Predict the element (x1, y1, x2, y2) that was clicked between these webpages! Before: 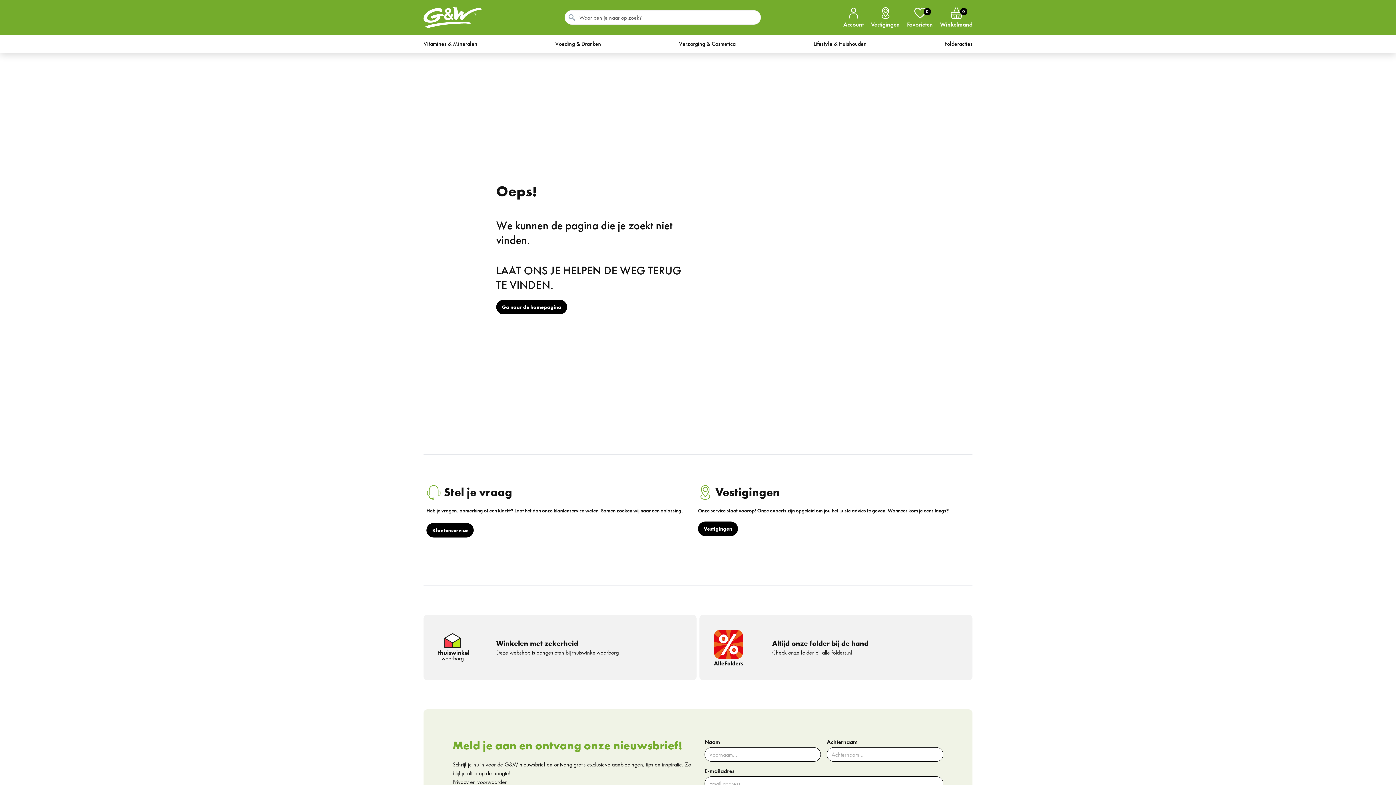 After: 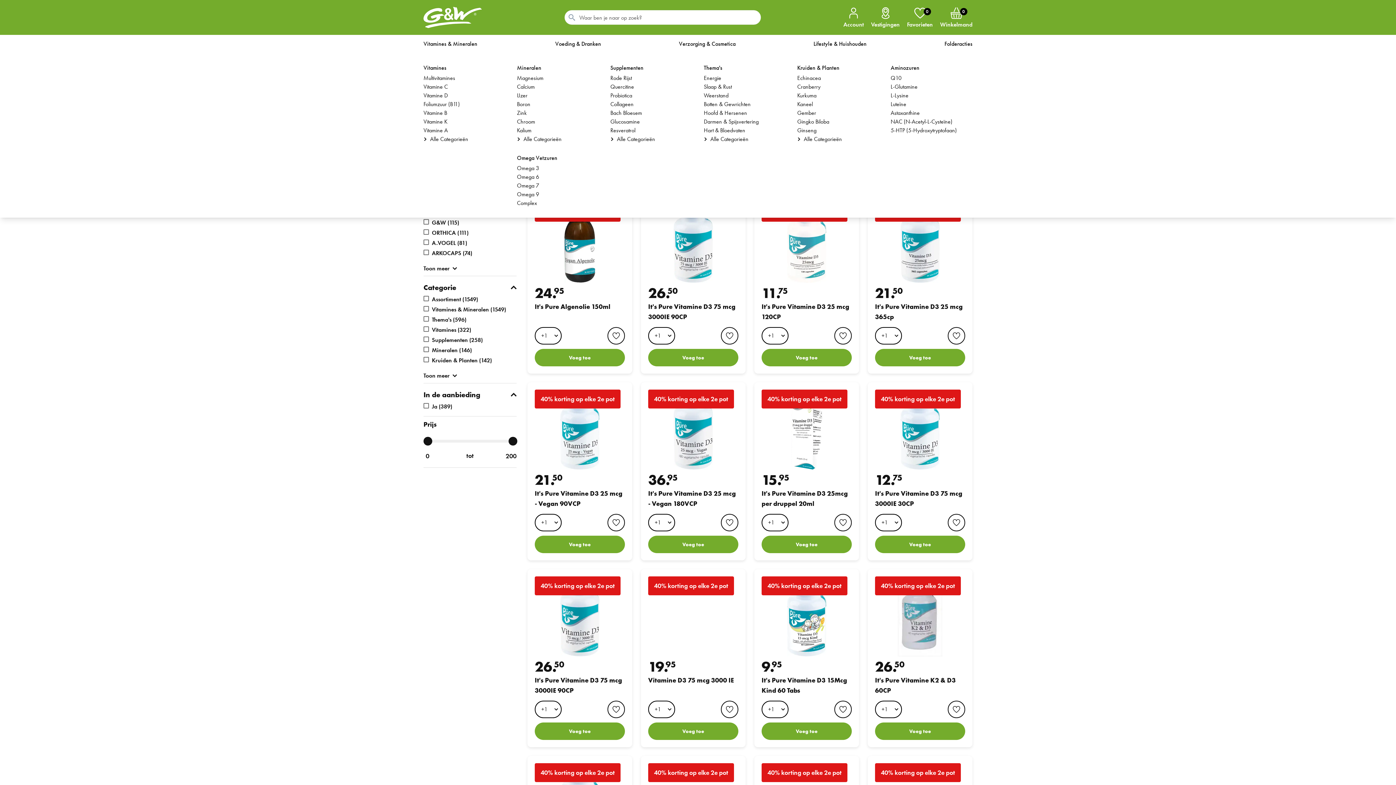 Action: label: Vitamines & Mineralen bbox: (417, 34, 483, 53)